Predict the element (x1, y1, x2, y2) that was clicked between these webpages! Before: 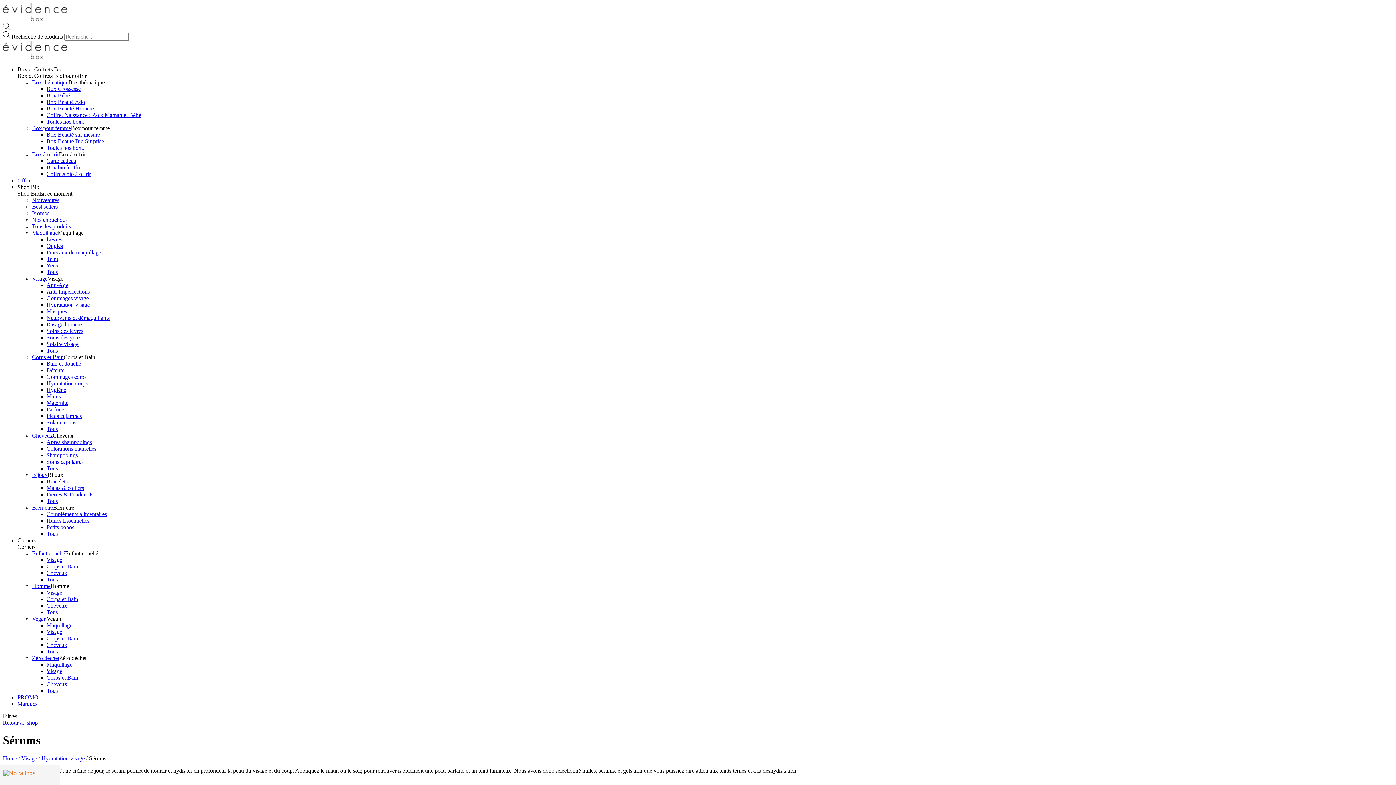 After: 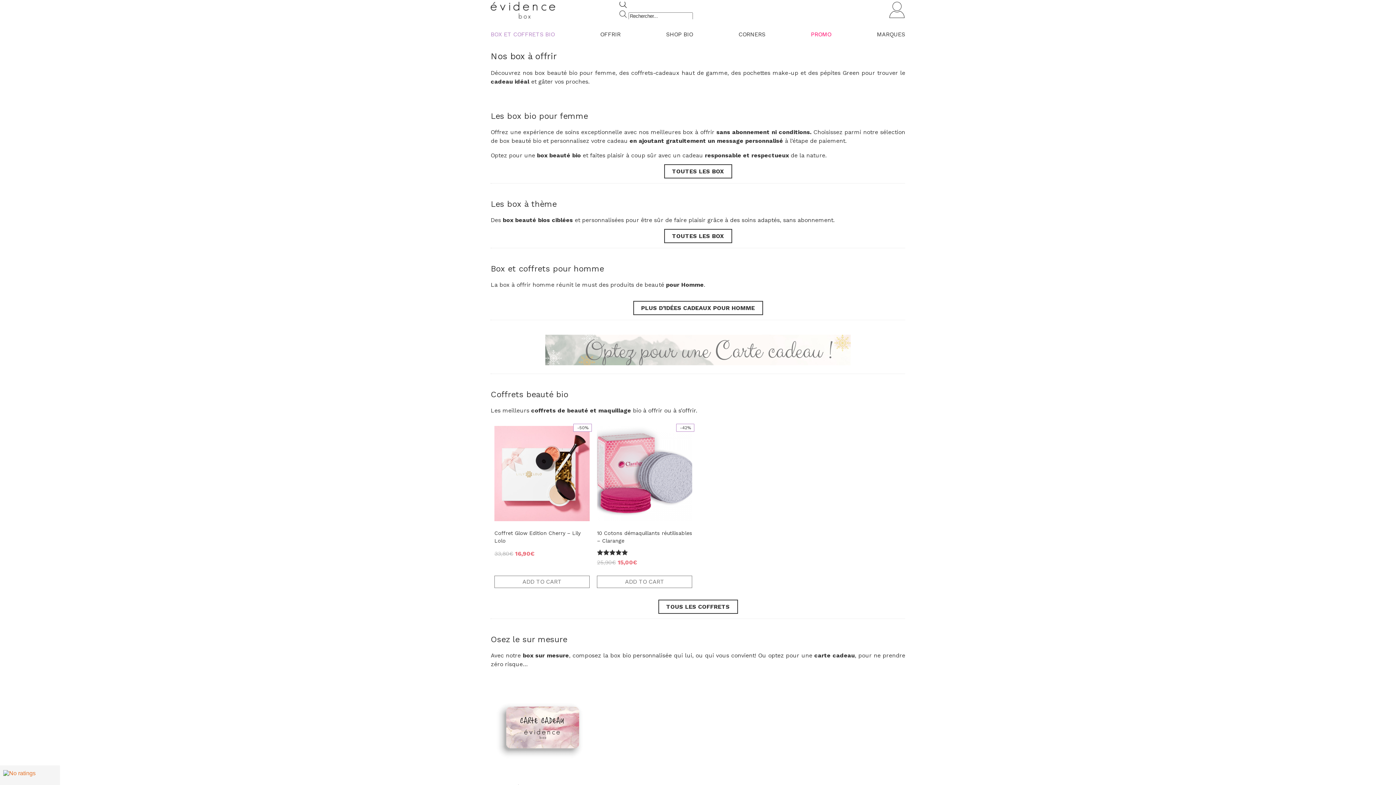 Action: bbox: (32, 151, 58, 157) label: Box à offrir